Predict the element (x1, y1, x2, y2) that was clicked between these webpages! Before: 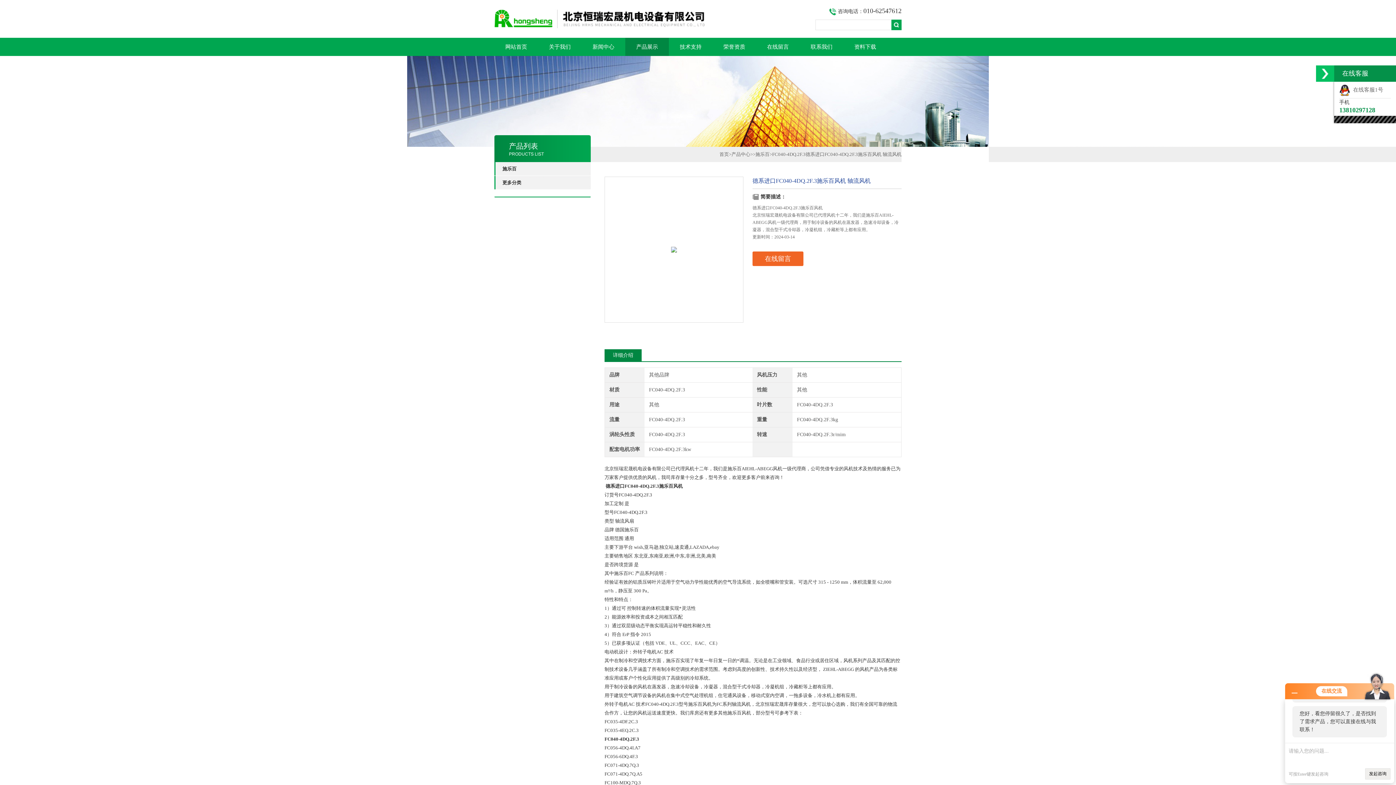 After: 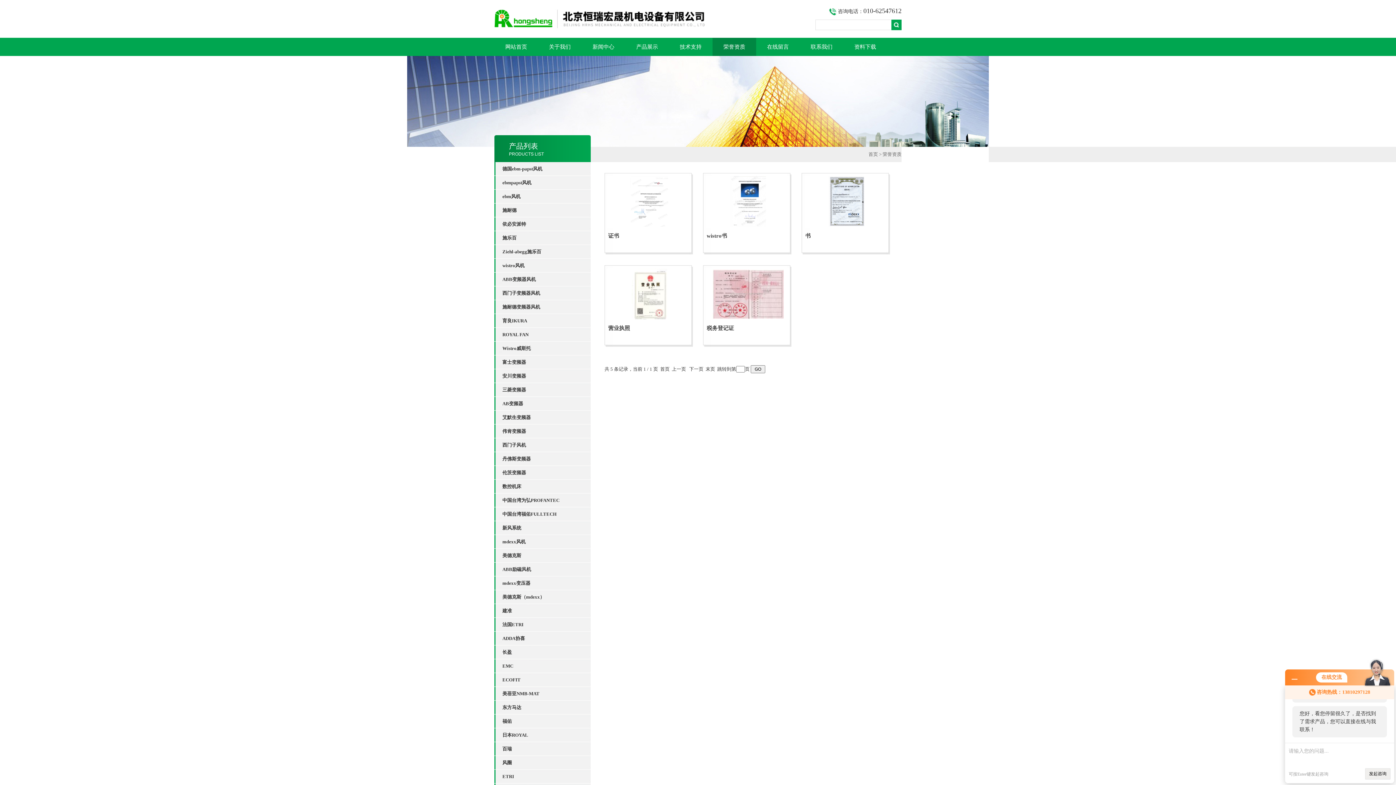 Action: bbox: (712, 37, 756, 56) label: 荣誉资质